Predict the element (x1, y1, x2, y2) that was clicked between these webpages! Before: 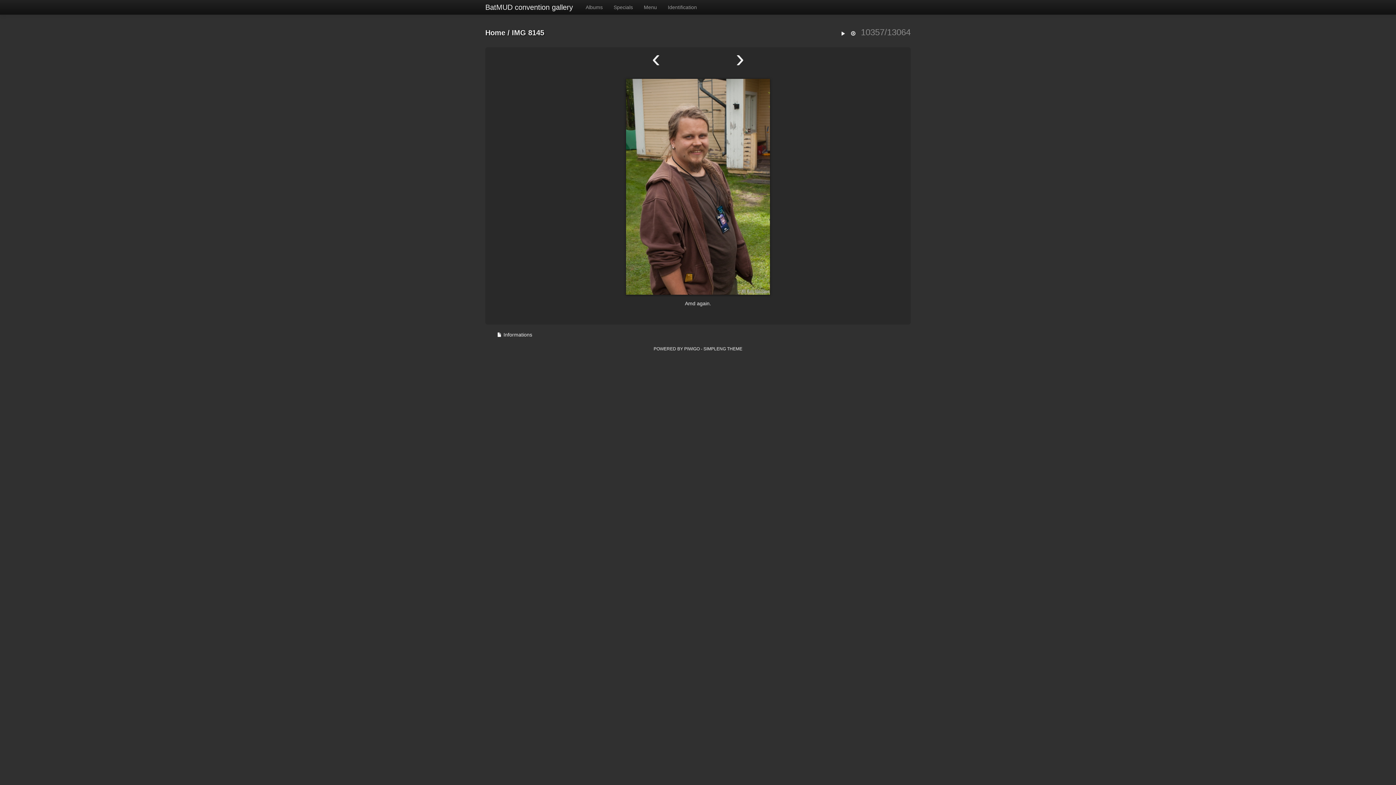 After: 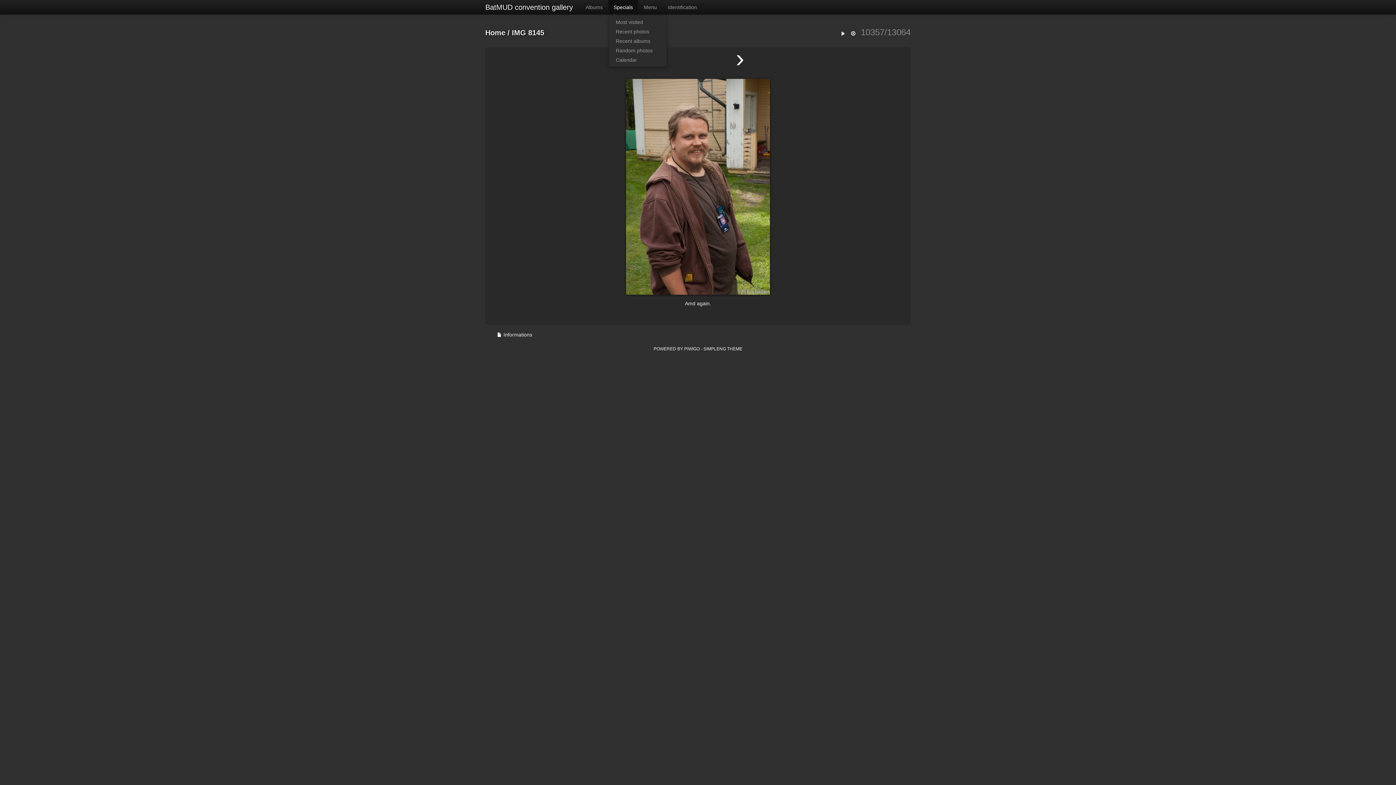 Action: bbox: (608, 0, 638, 14) label: Specials